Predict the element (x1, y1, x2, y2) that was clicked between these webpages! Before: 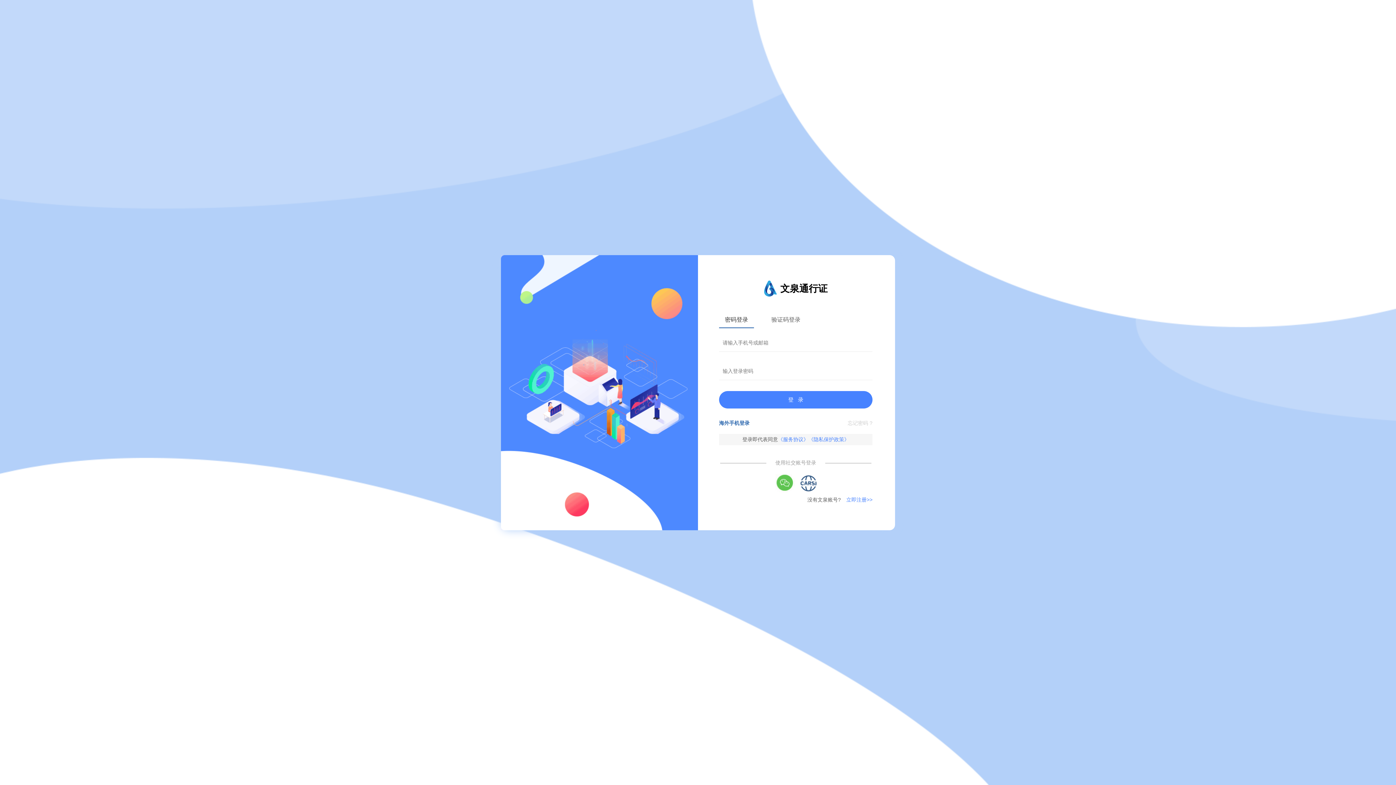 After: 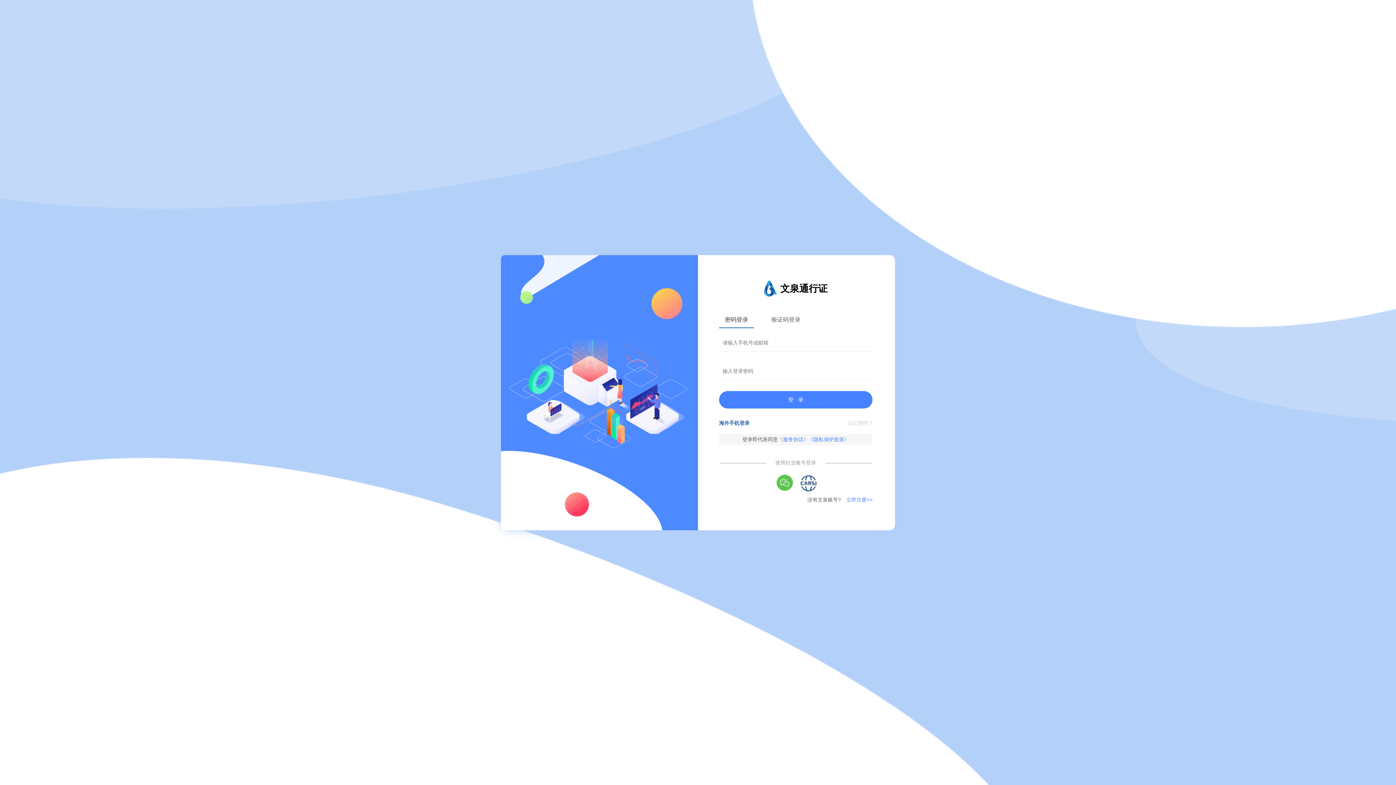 Action: bbox: (719, 391, 872, 408) label: 登   录